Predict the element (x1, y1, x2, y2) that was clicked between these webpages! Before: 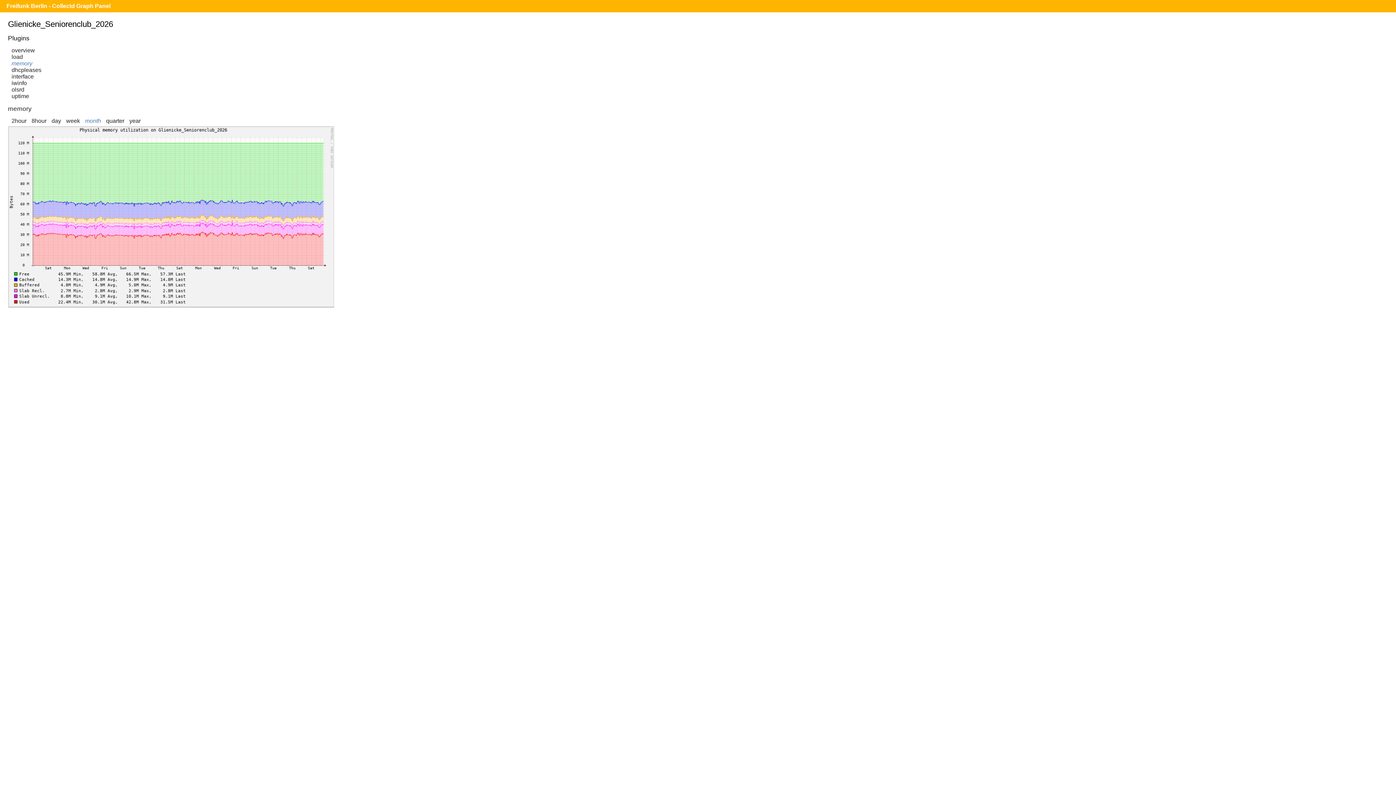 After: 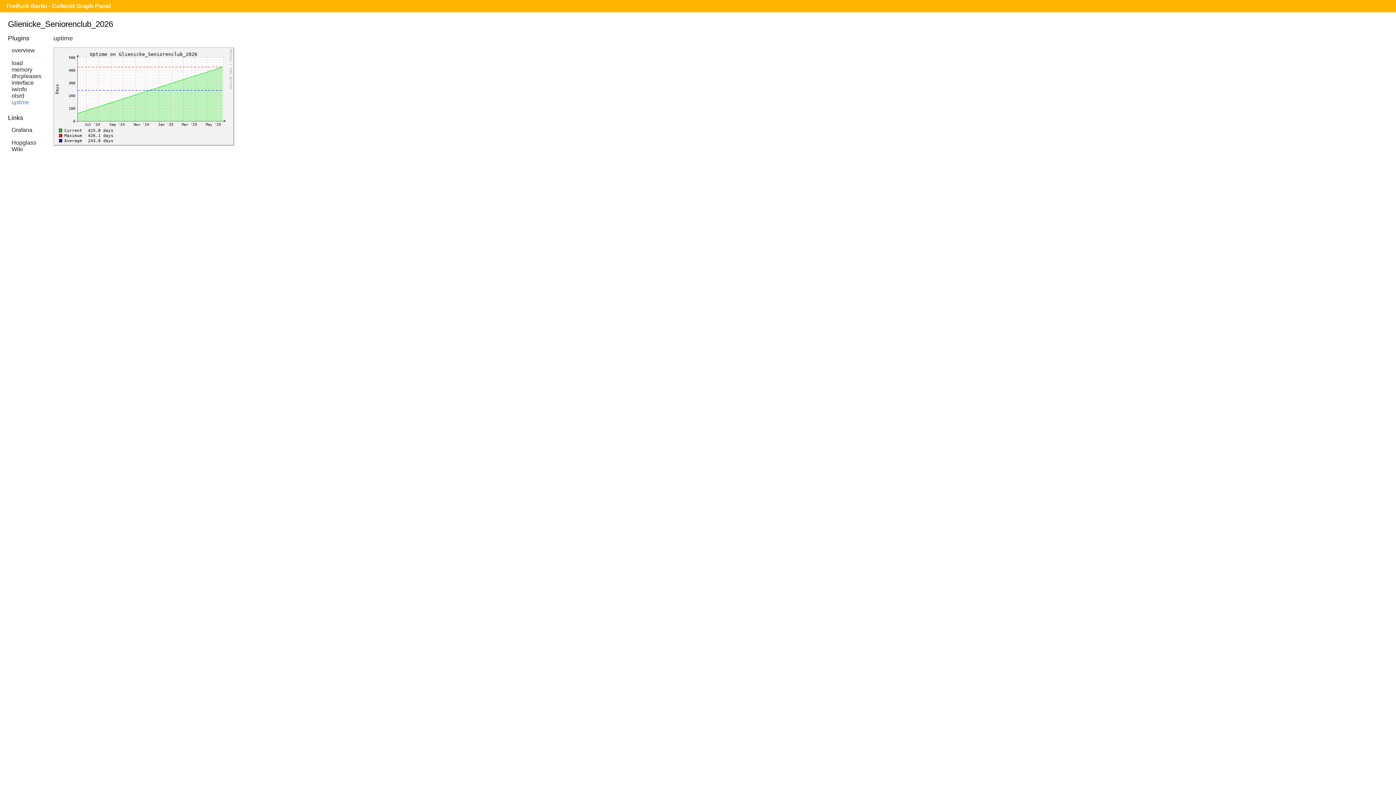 Action: label: uptime bbox: (11, 93, 29, 99)